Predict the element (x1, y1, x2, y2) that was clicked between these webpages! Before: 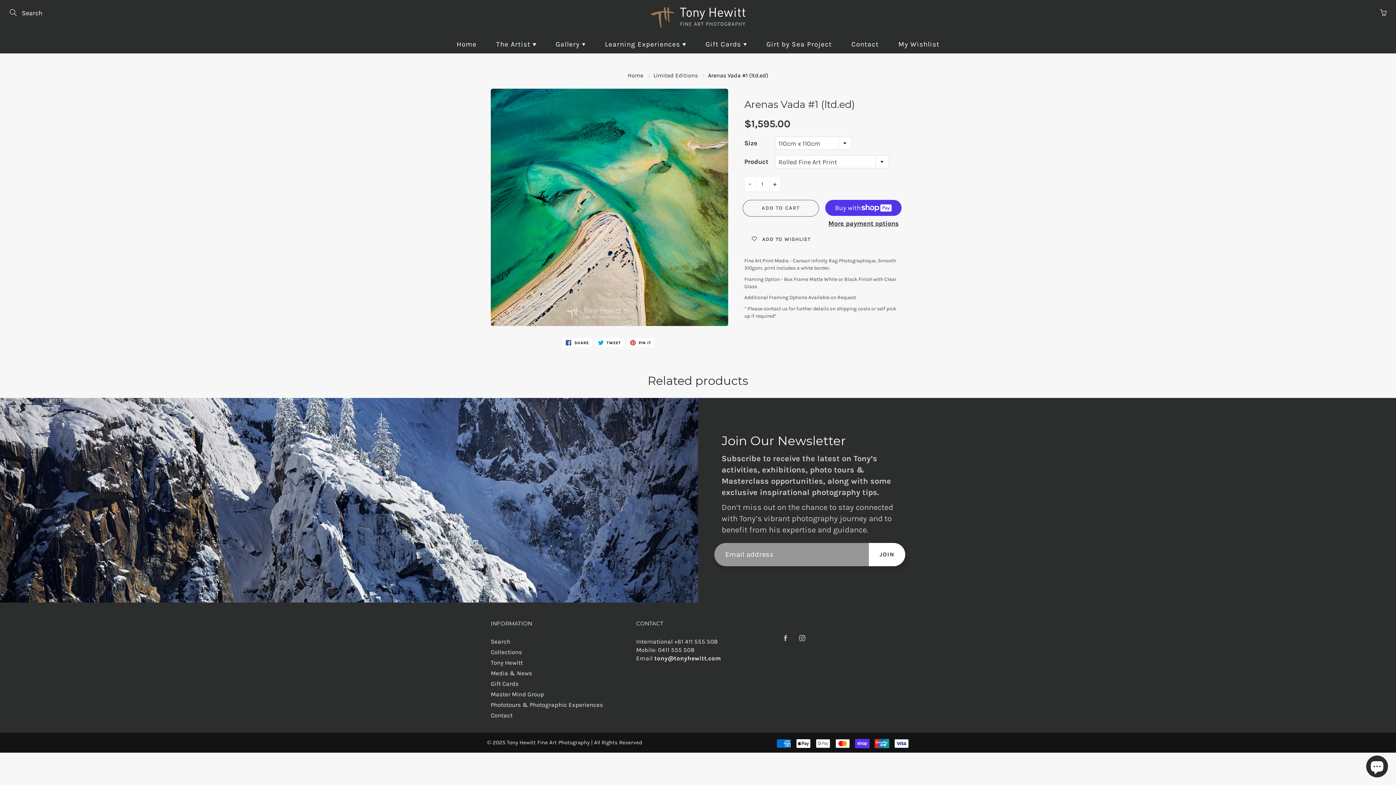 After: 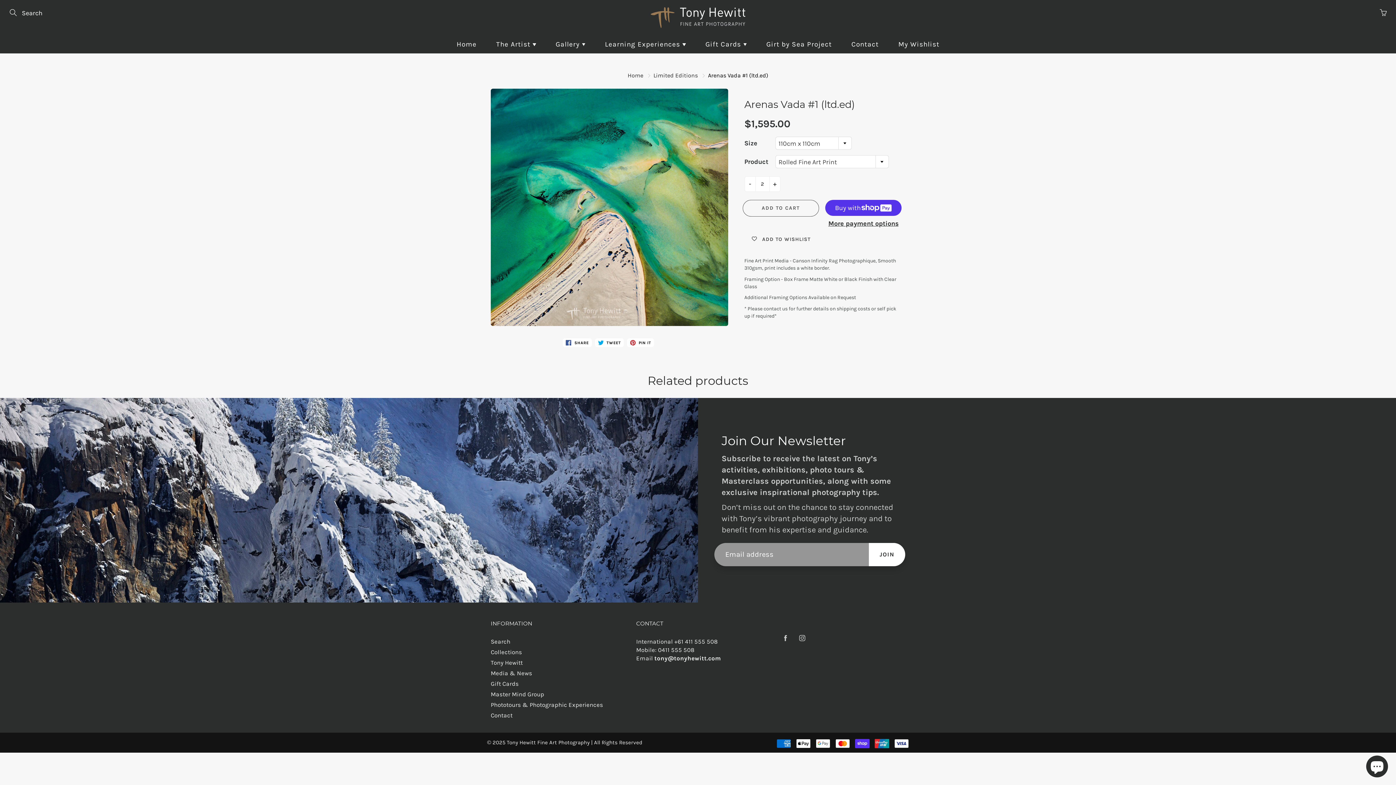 Action: bbox: (769, 176, 780, 191) label: +